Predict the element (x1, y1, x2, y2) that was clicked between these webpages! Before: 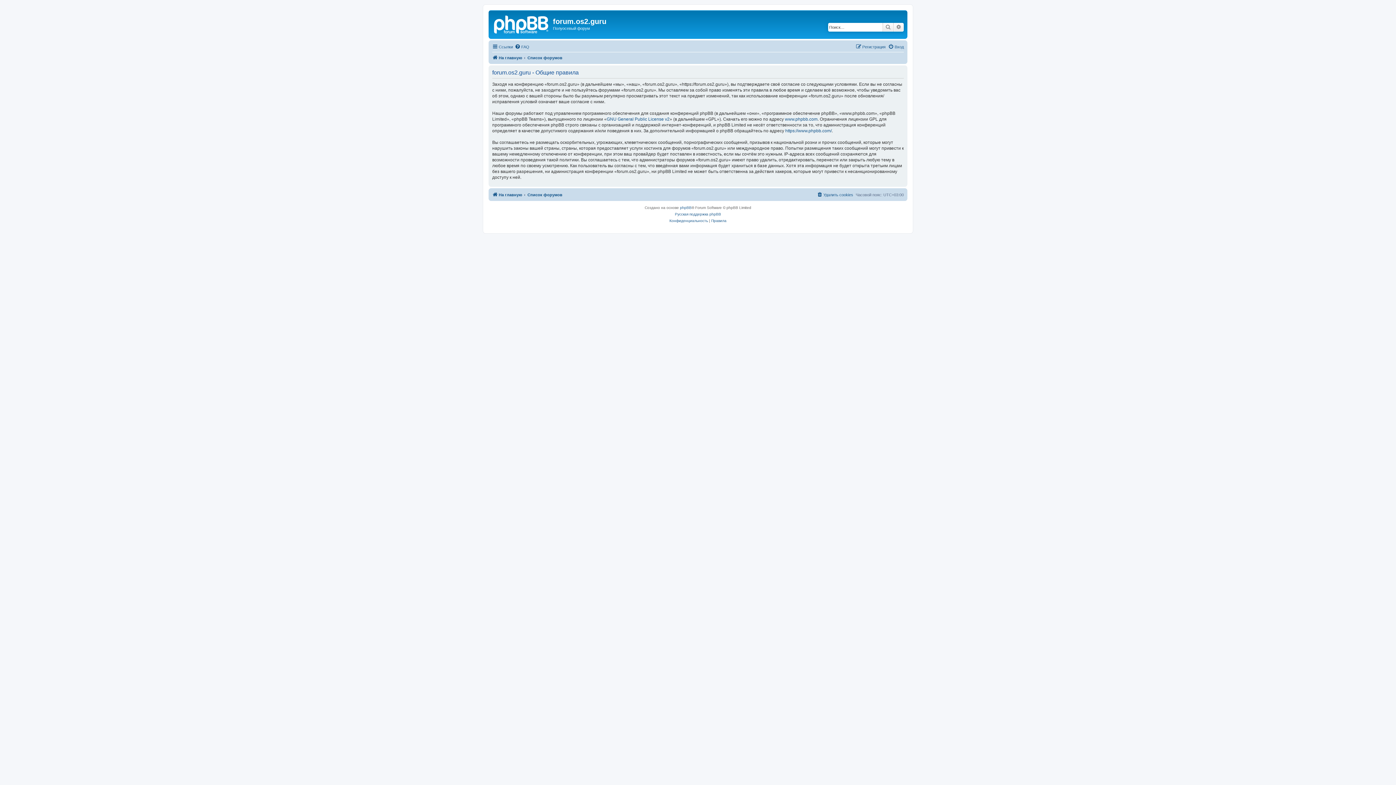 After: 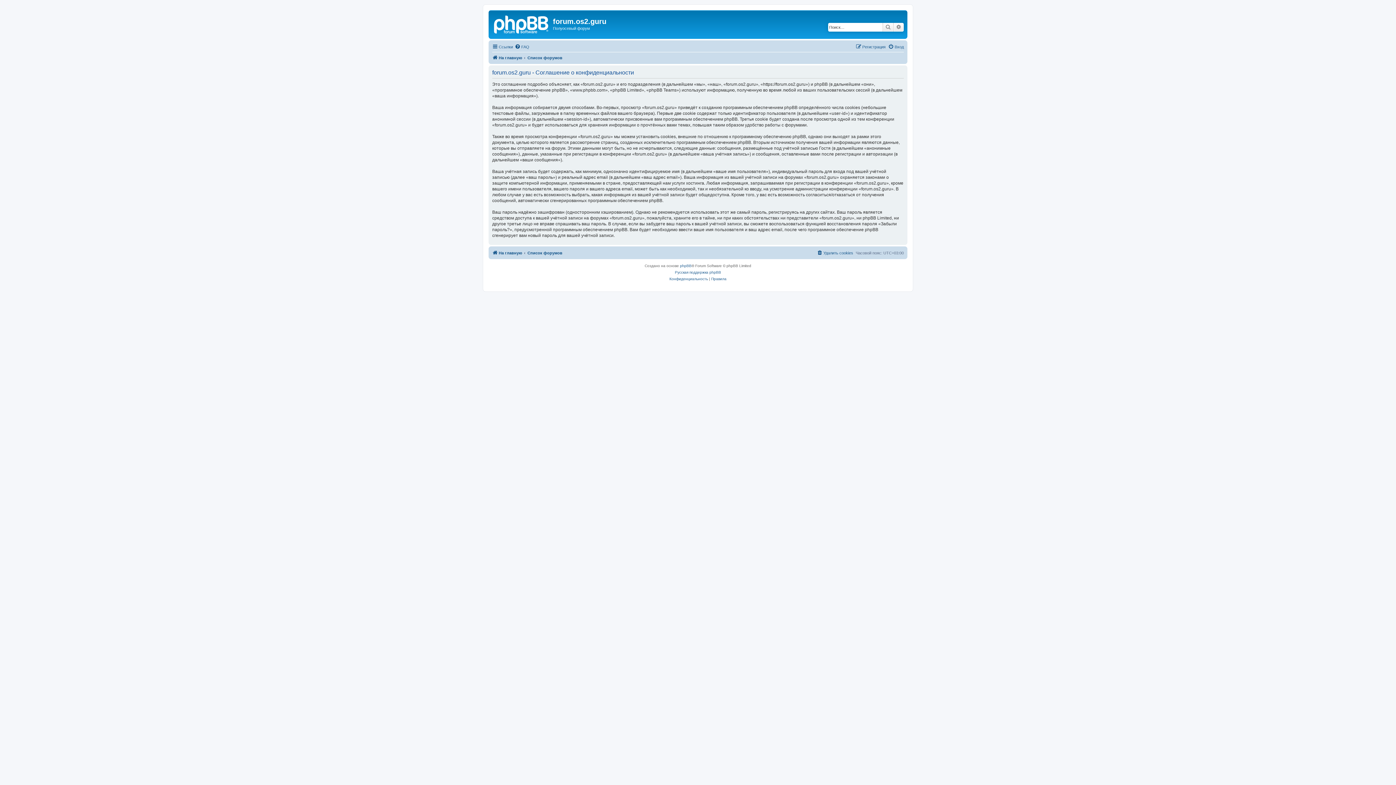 Action: bbox: (669, 217, 708, 224) label: Конфиденциальность